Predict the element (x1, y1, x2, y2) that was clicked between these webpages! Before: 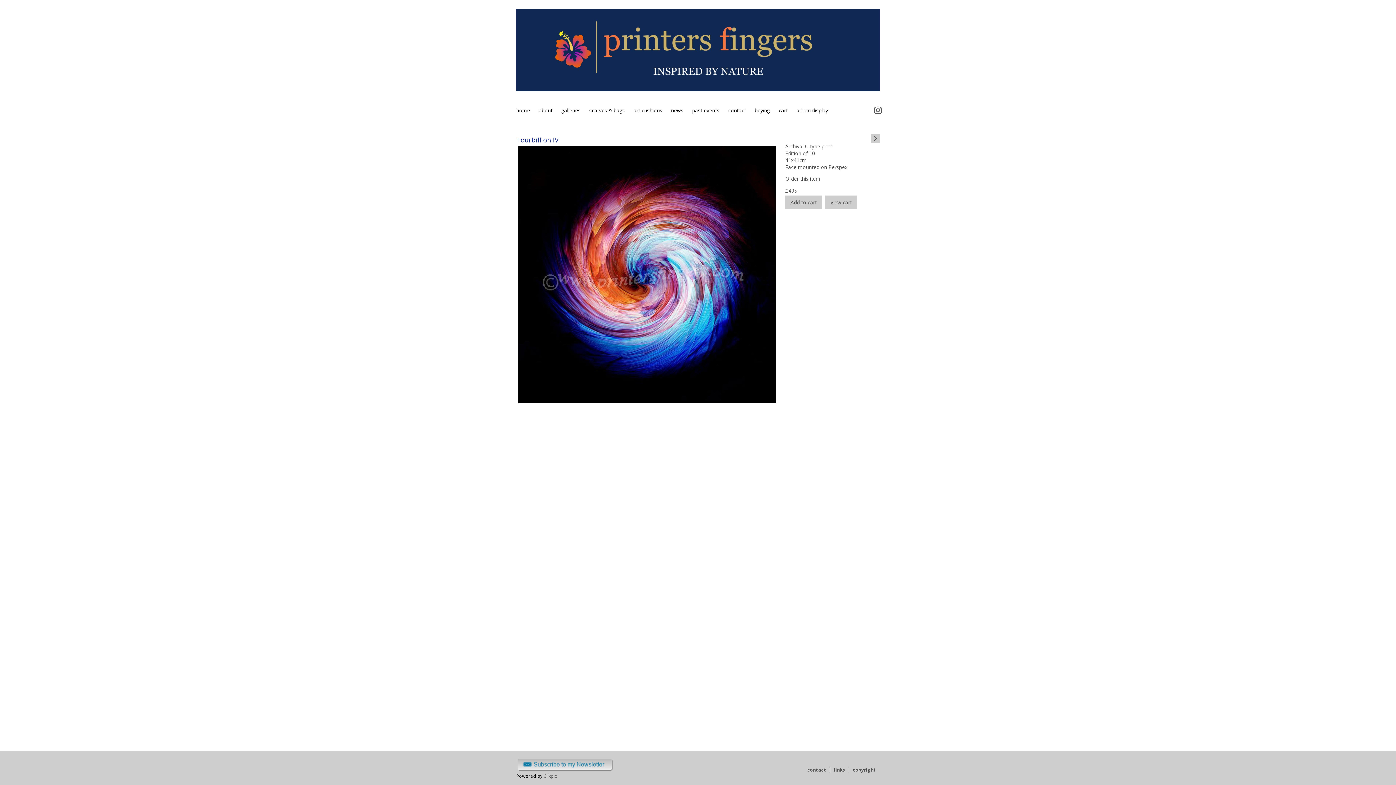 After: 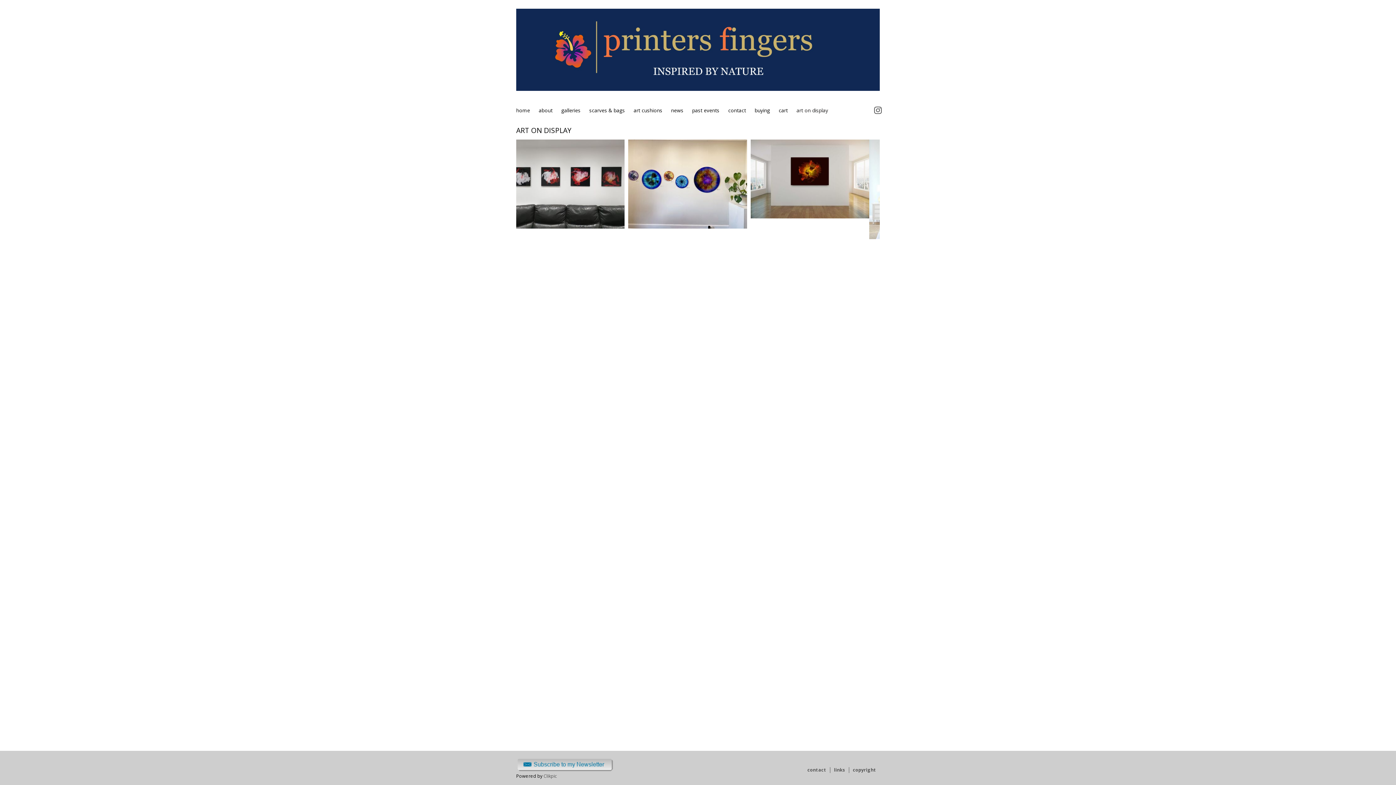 Action: bbox: (792, 105, 832, 115) label: art on display